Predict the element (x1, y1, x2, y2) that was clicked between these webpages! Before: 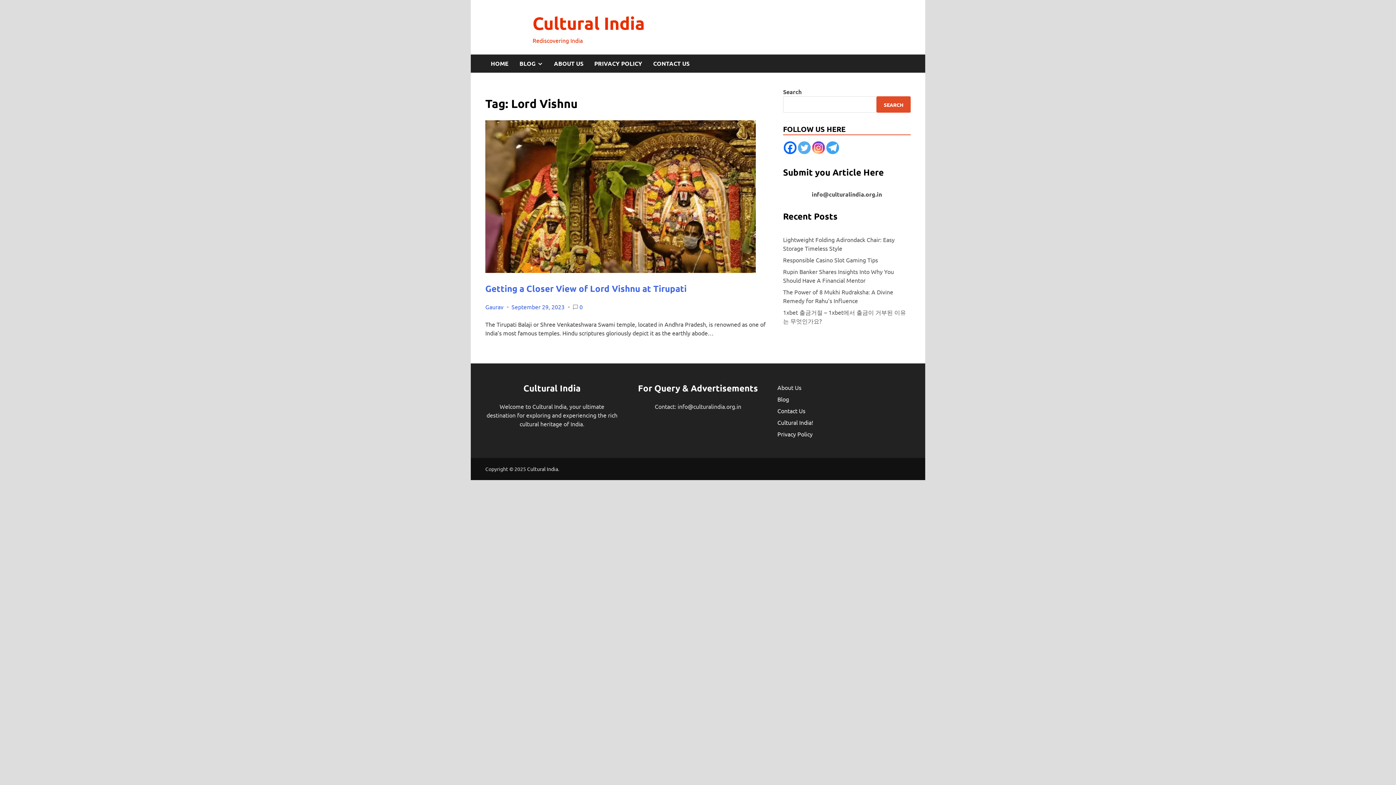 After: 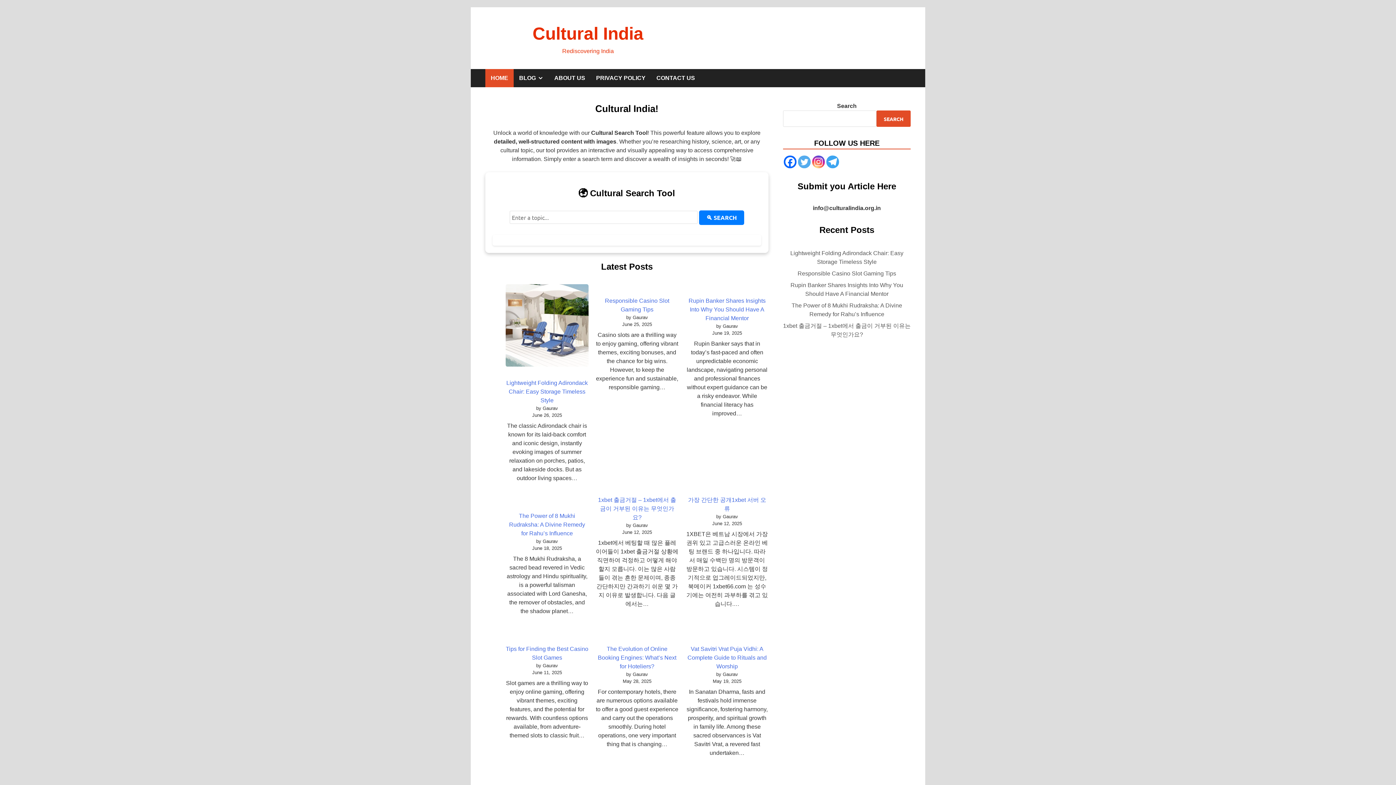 Action: label: HOME bbox: (485, 54, 514, 72)